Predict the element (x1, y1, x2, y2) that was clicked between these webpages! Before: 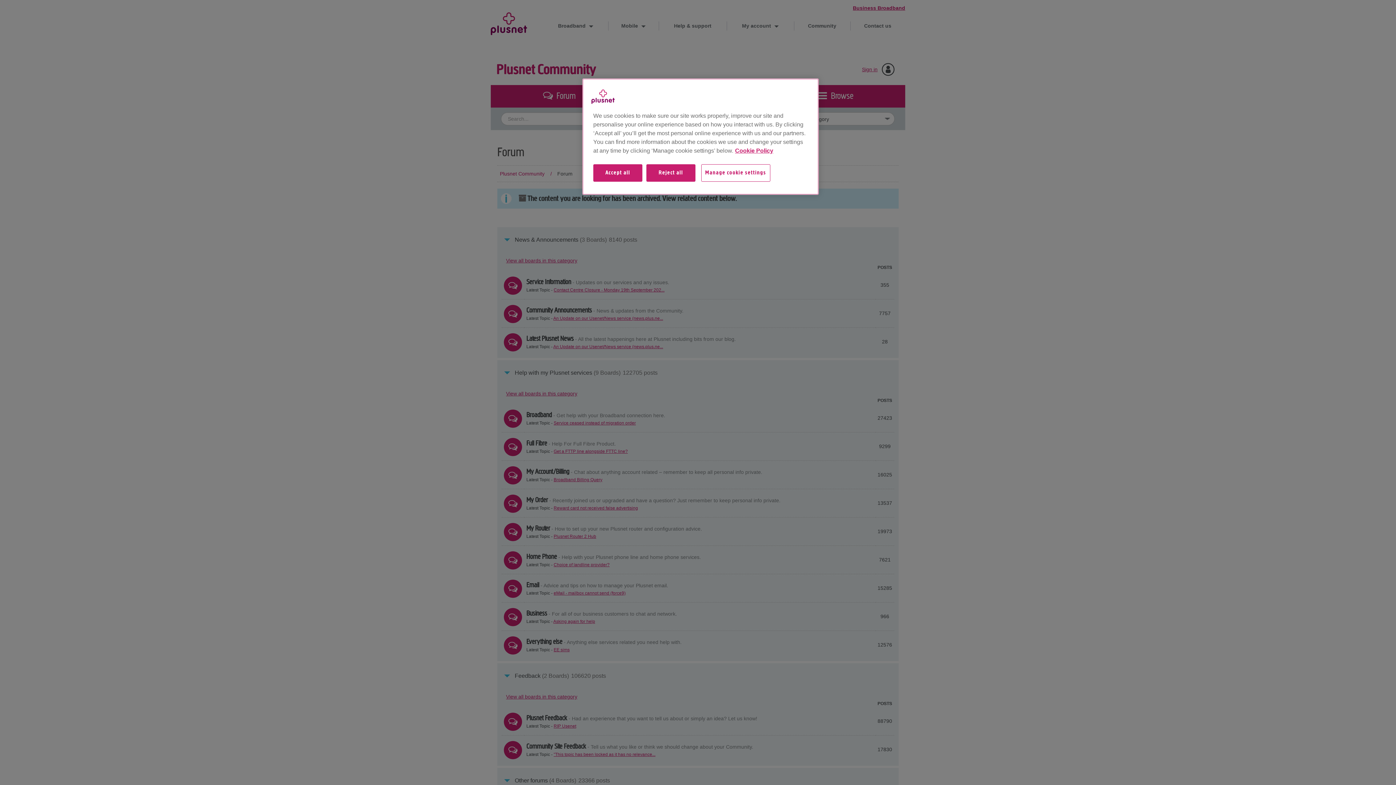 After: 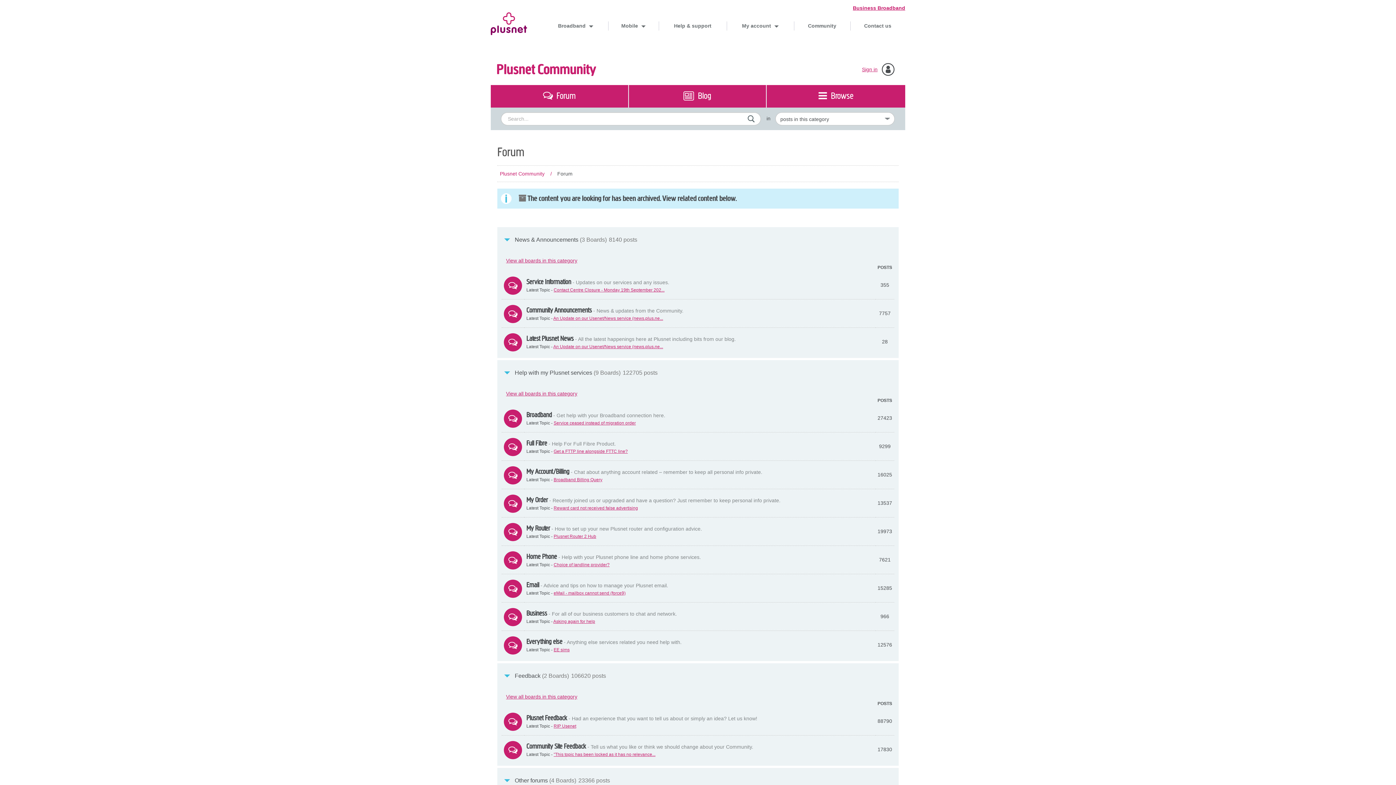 Action: label: Reject all bbox: (646, 164, 695, 189)